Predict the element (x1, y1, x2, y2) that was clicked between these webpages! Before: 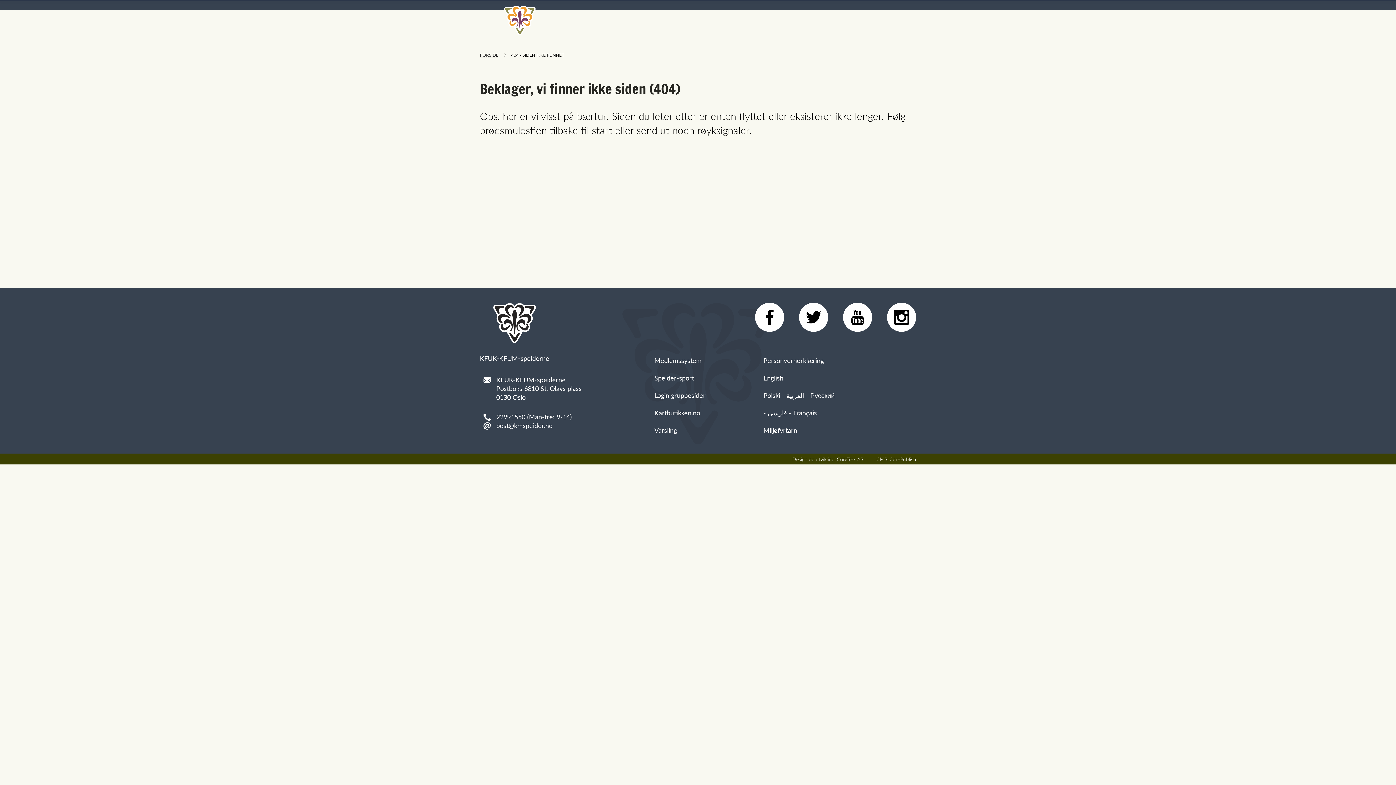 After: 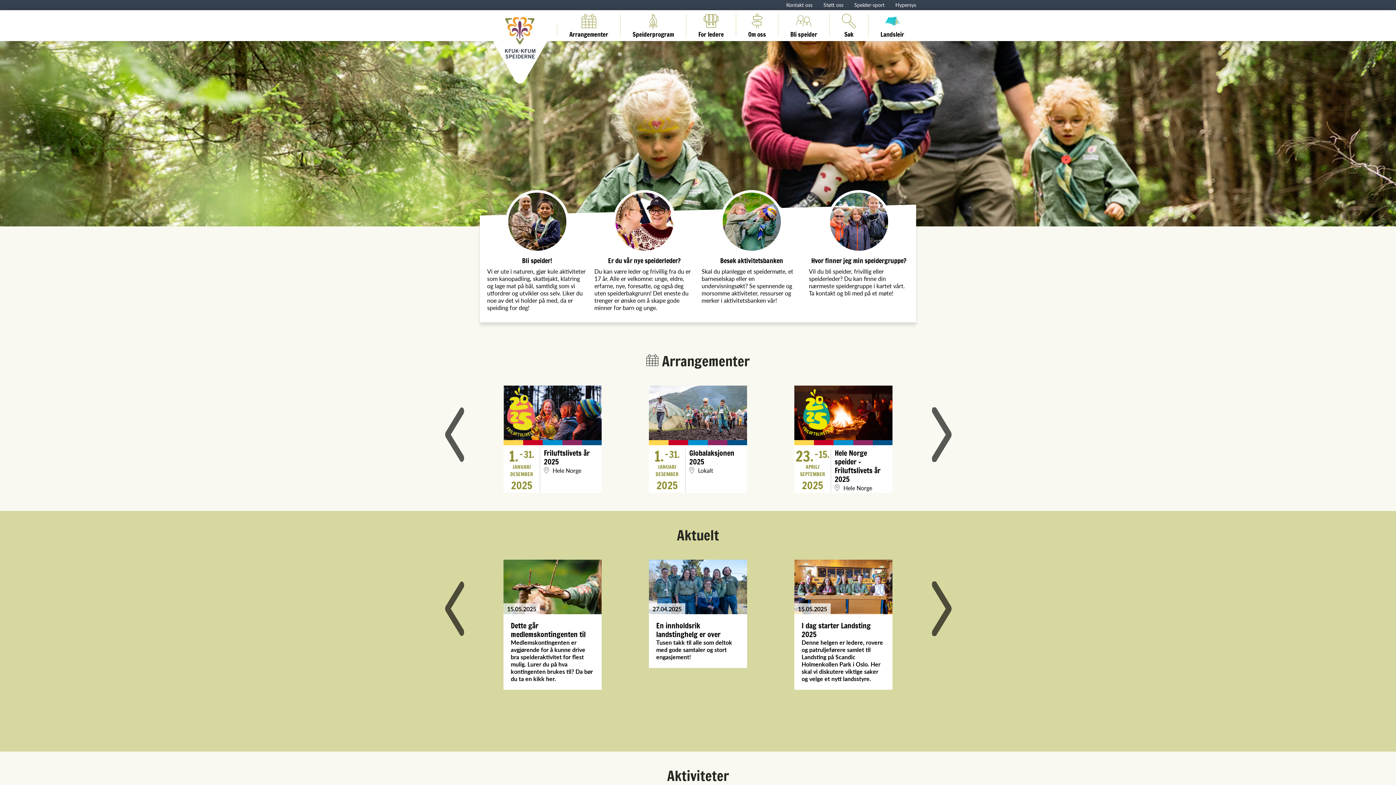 Action: bbox: (480, 52, 498, 58) label: FORSIDE